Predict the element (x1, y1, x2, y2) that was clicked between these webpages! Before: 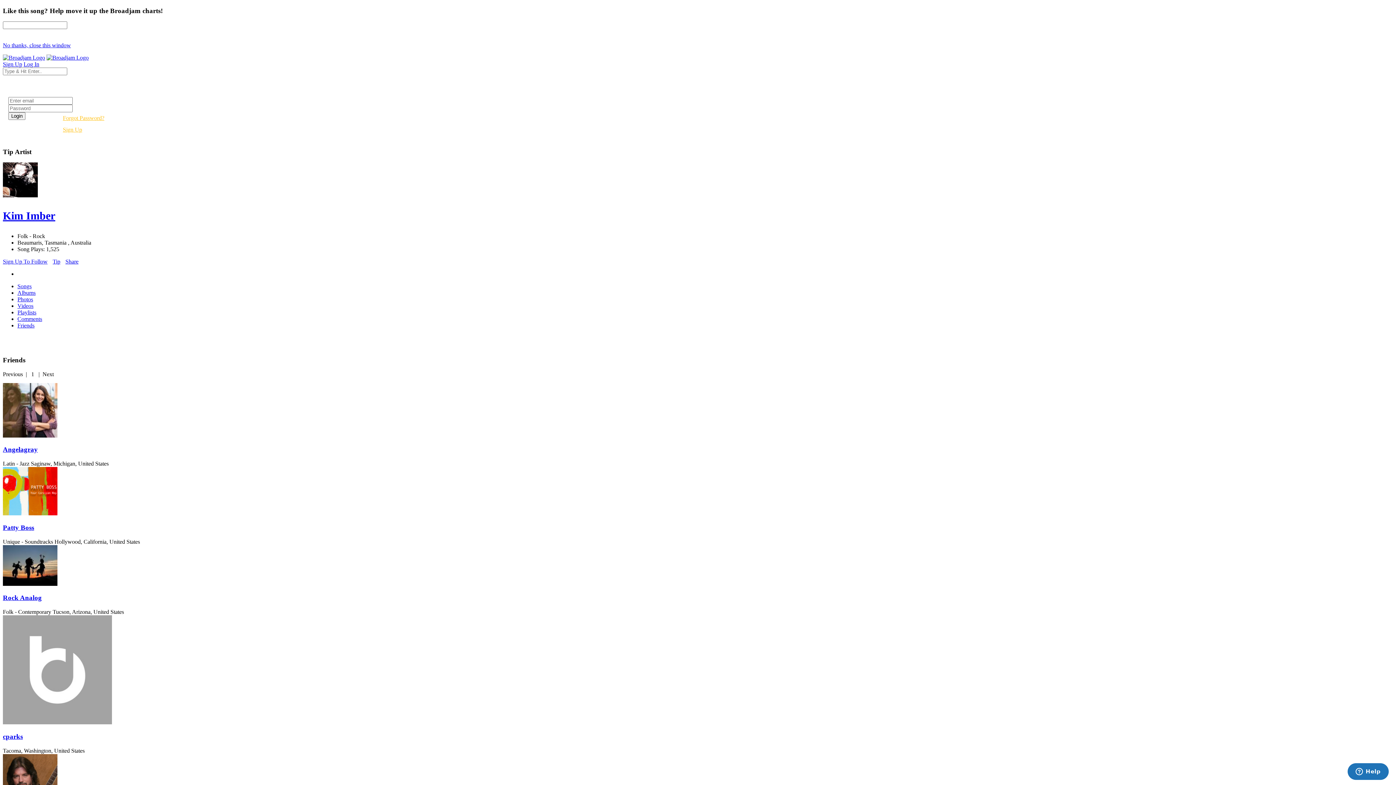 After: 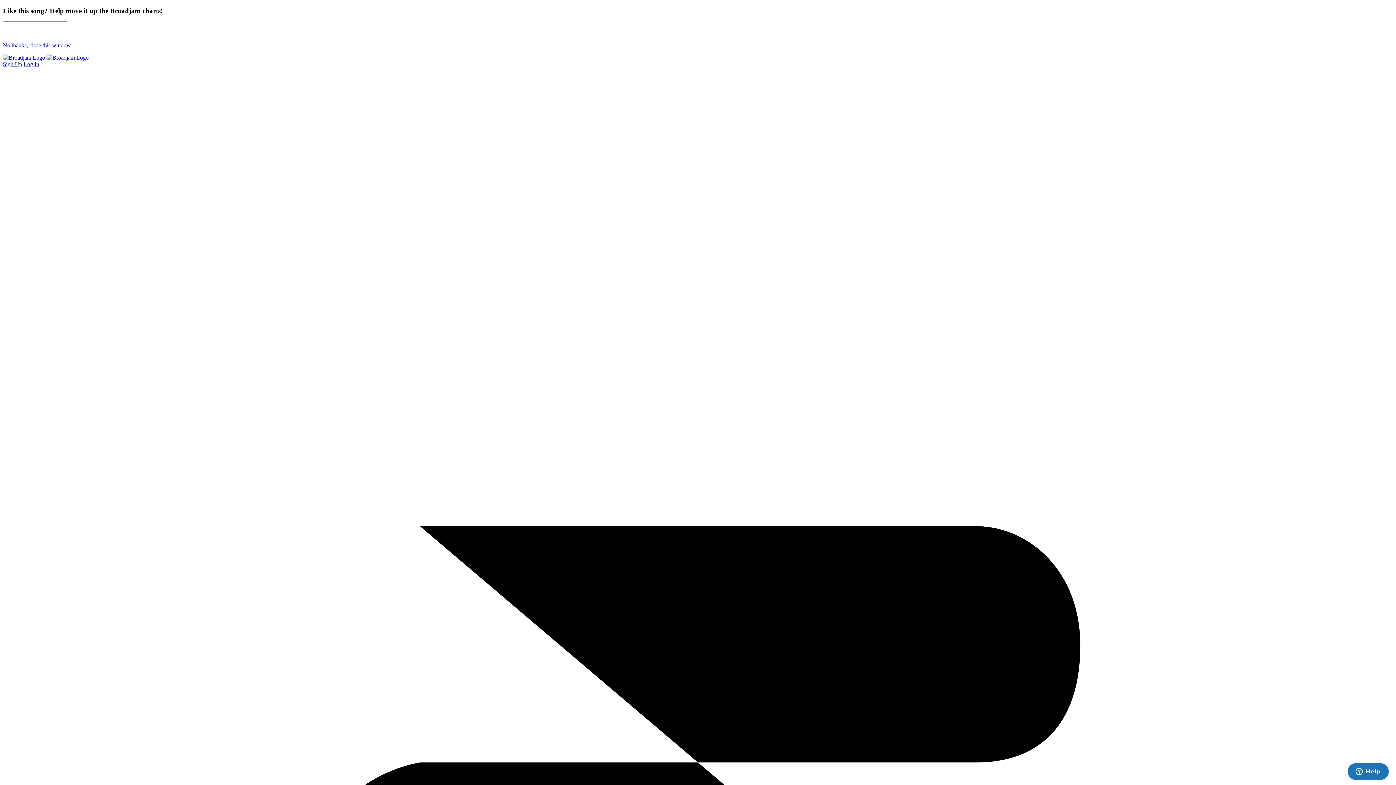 Action: bbox: (62, 126, 82, 132) label: Sign Up